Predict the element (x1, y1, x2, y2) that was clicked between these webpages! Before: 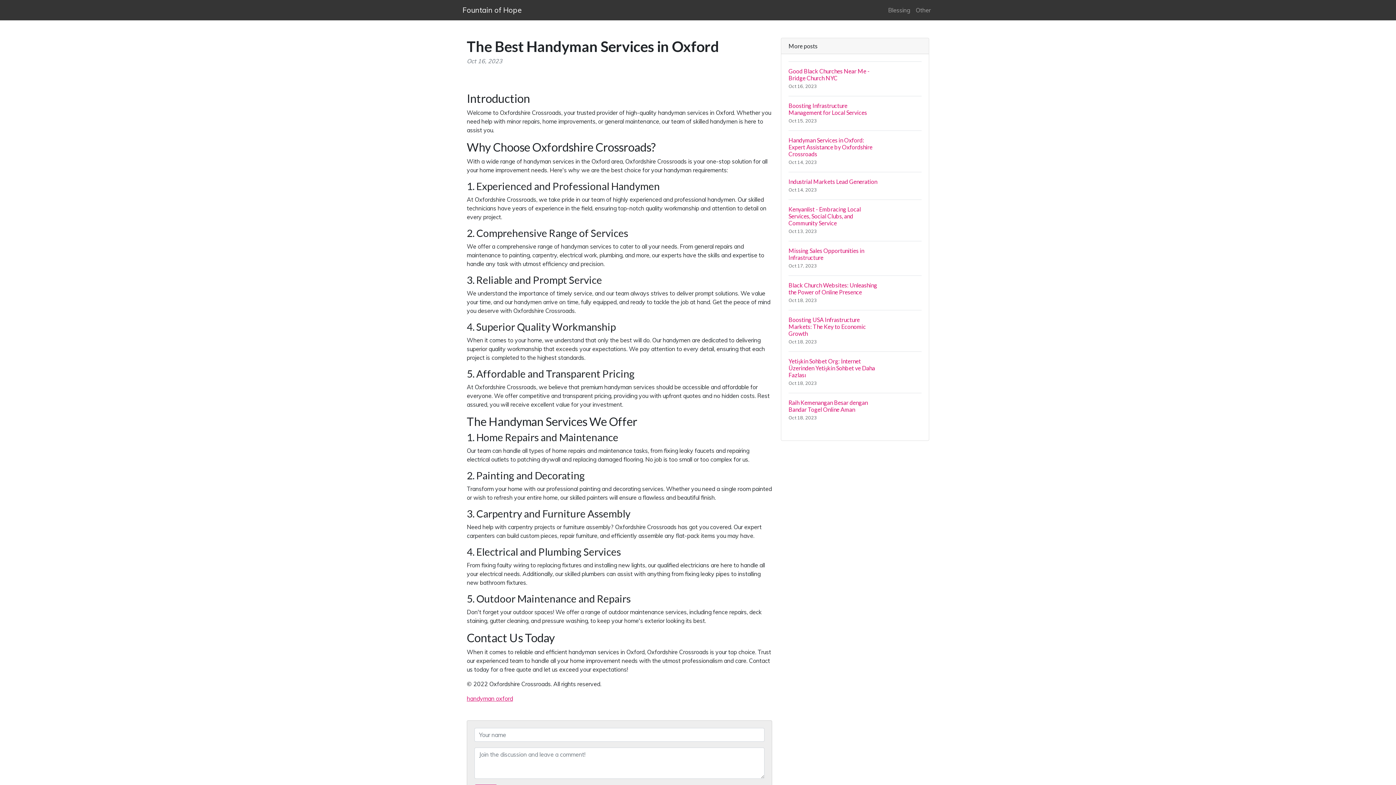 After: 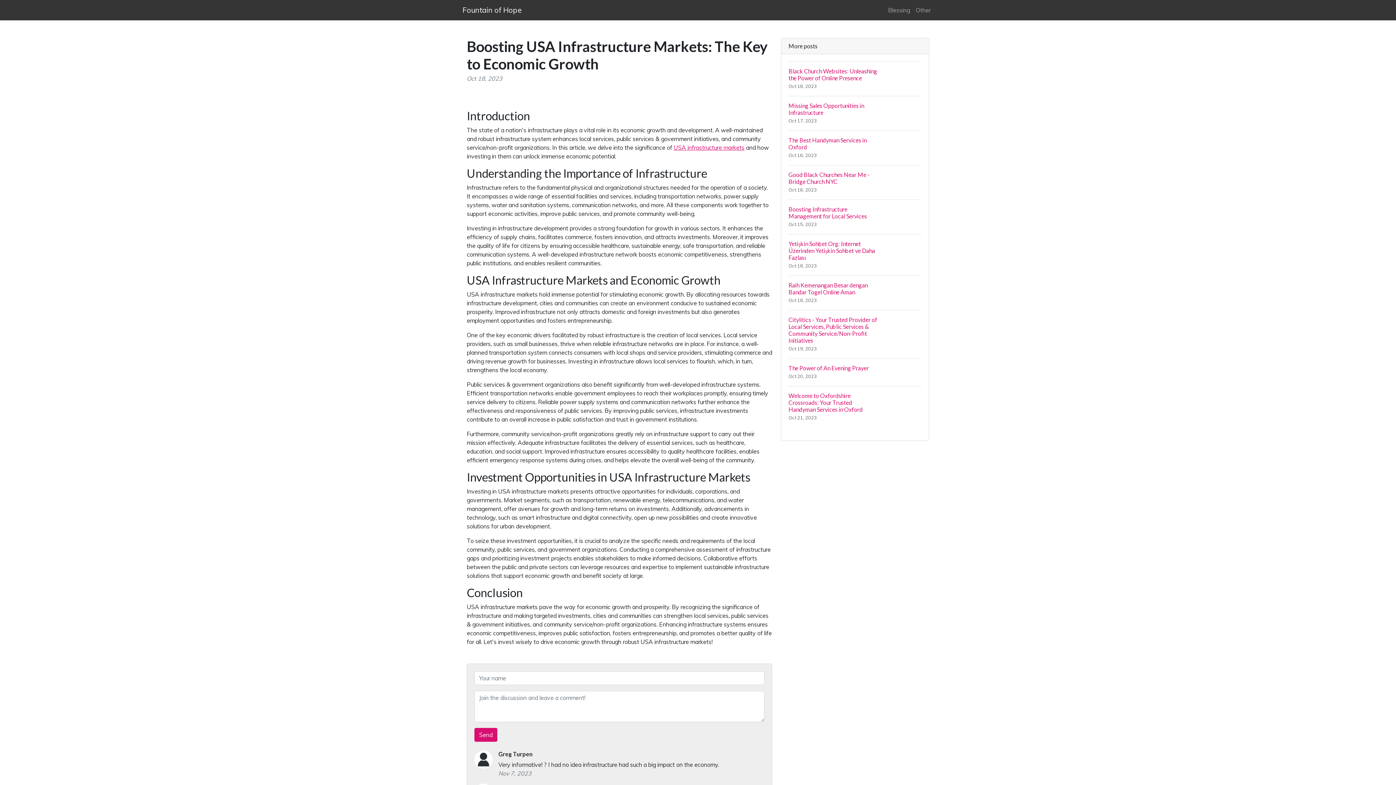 Action: bbox: (788, 310, 921, 351) label: Boosting USA Infrastructure Markets: The Key to Economic Growth
Oct 18, 2023